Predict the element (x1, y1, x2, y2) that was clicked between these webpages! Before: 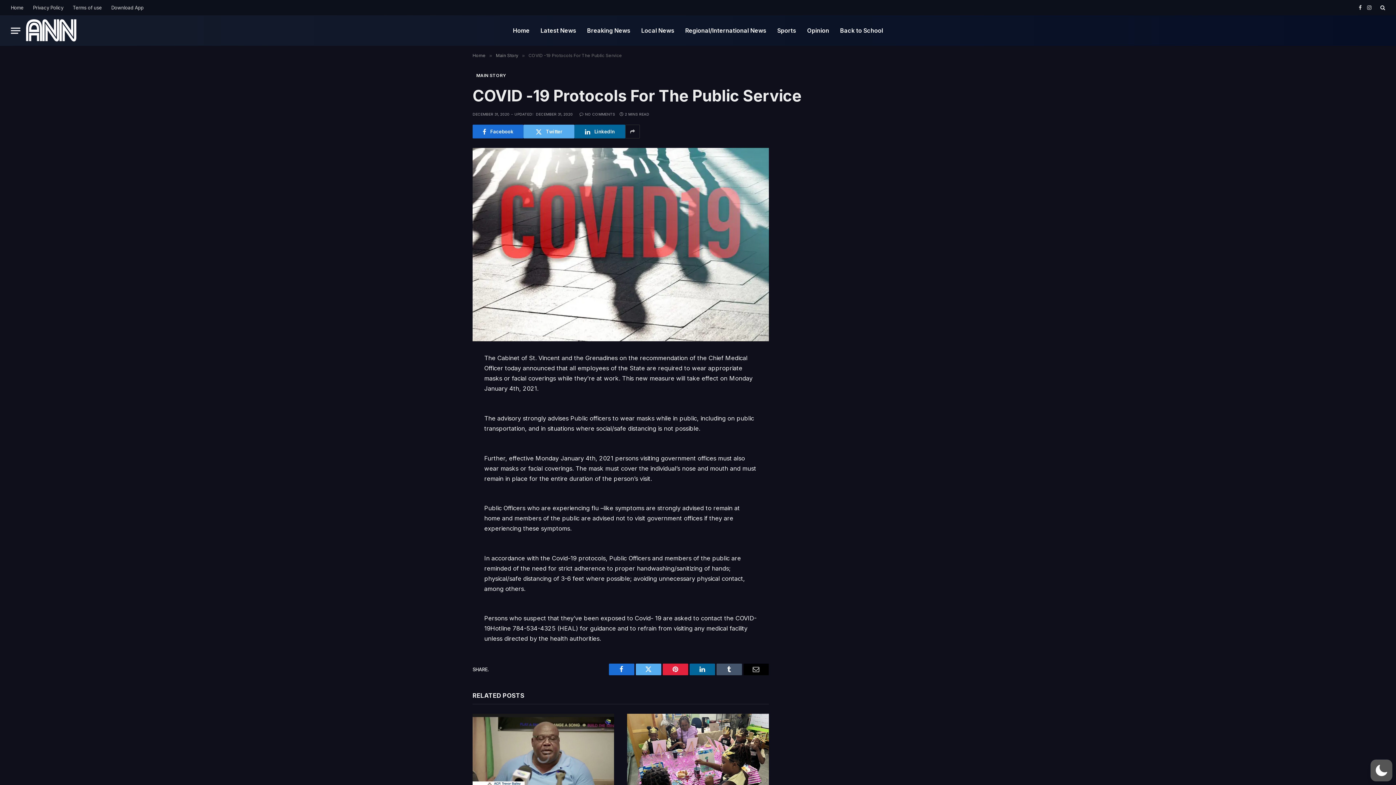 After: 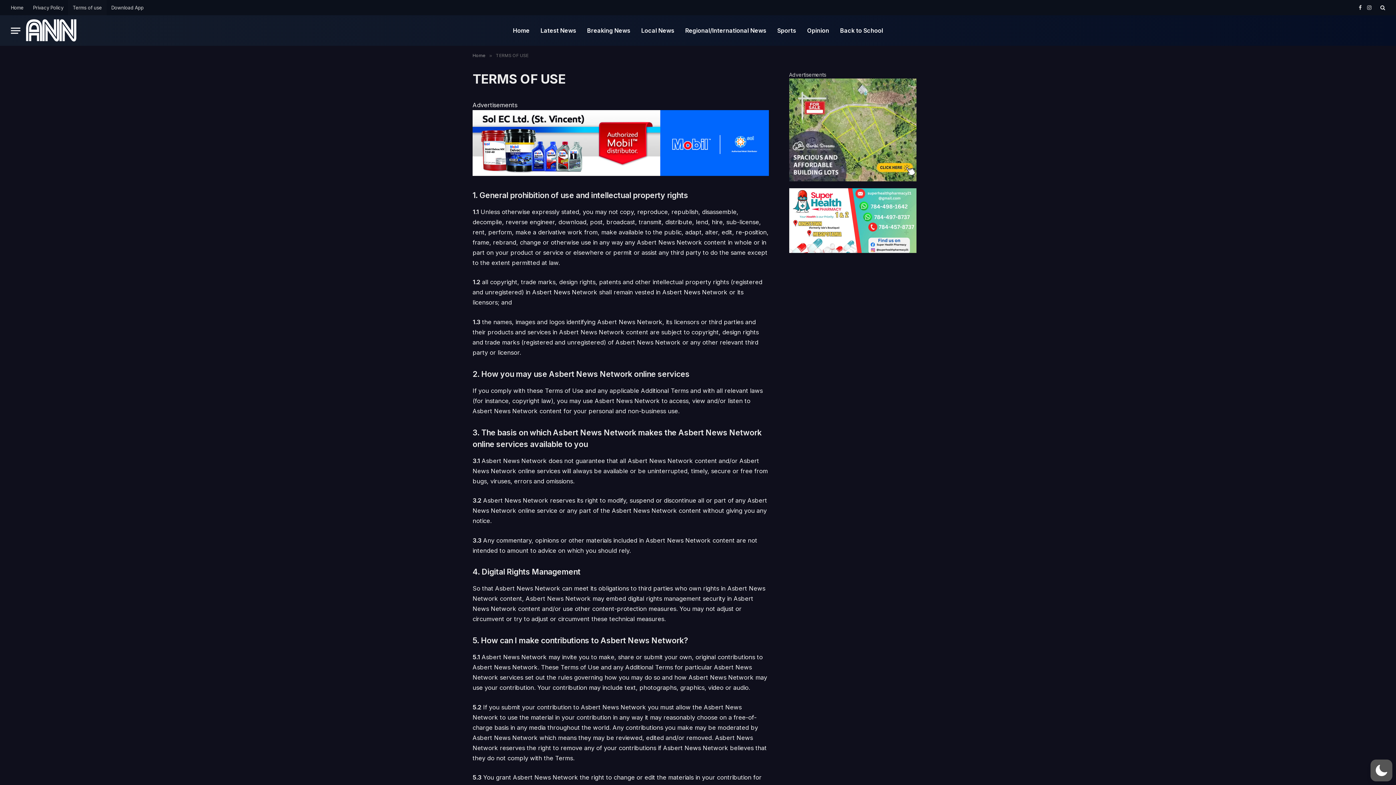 Action: bbox: (68, 0, 106, 15) label: Terms of use